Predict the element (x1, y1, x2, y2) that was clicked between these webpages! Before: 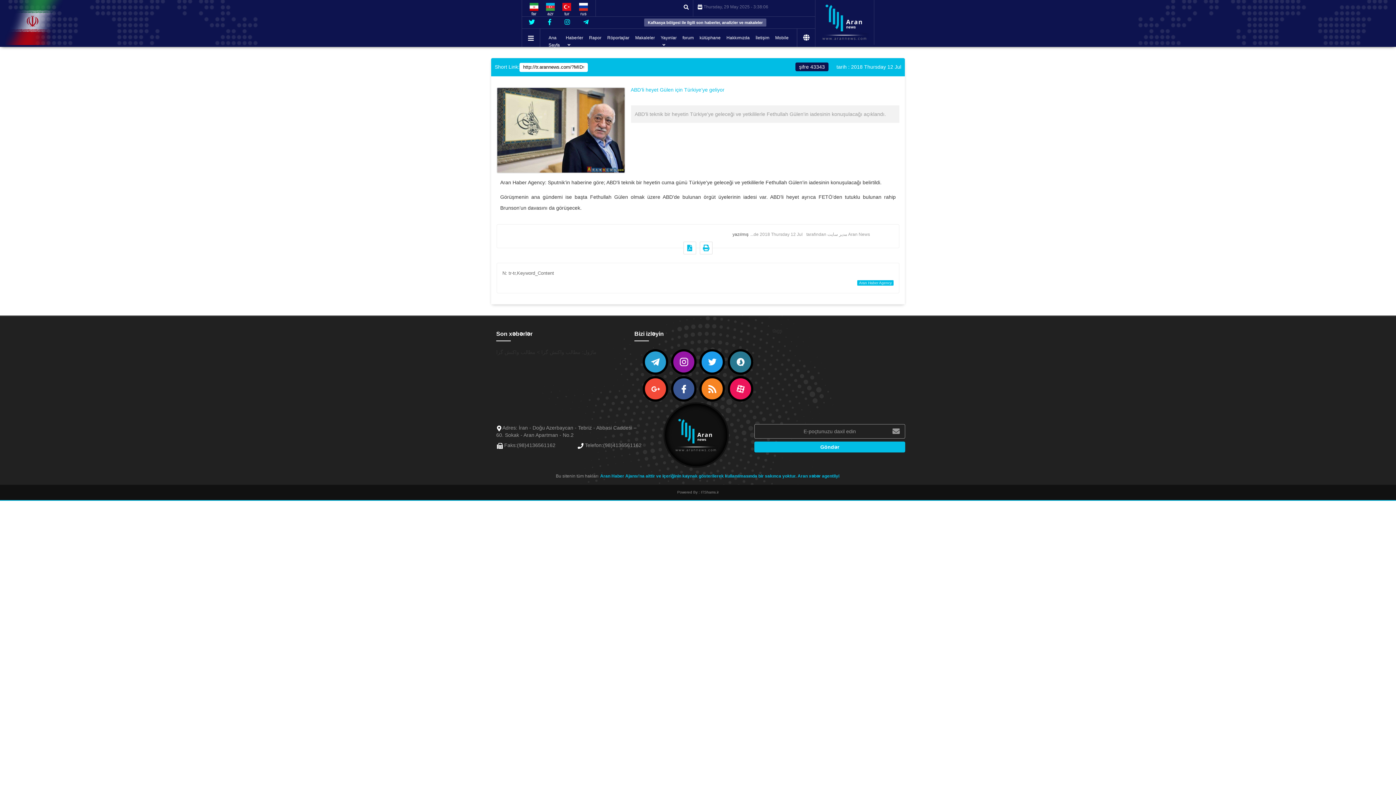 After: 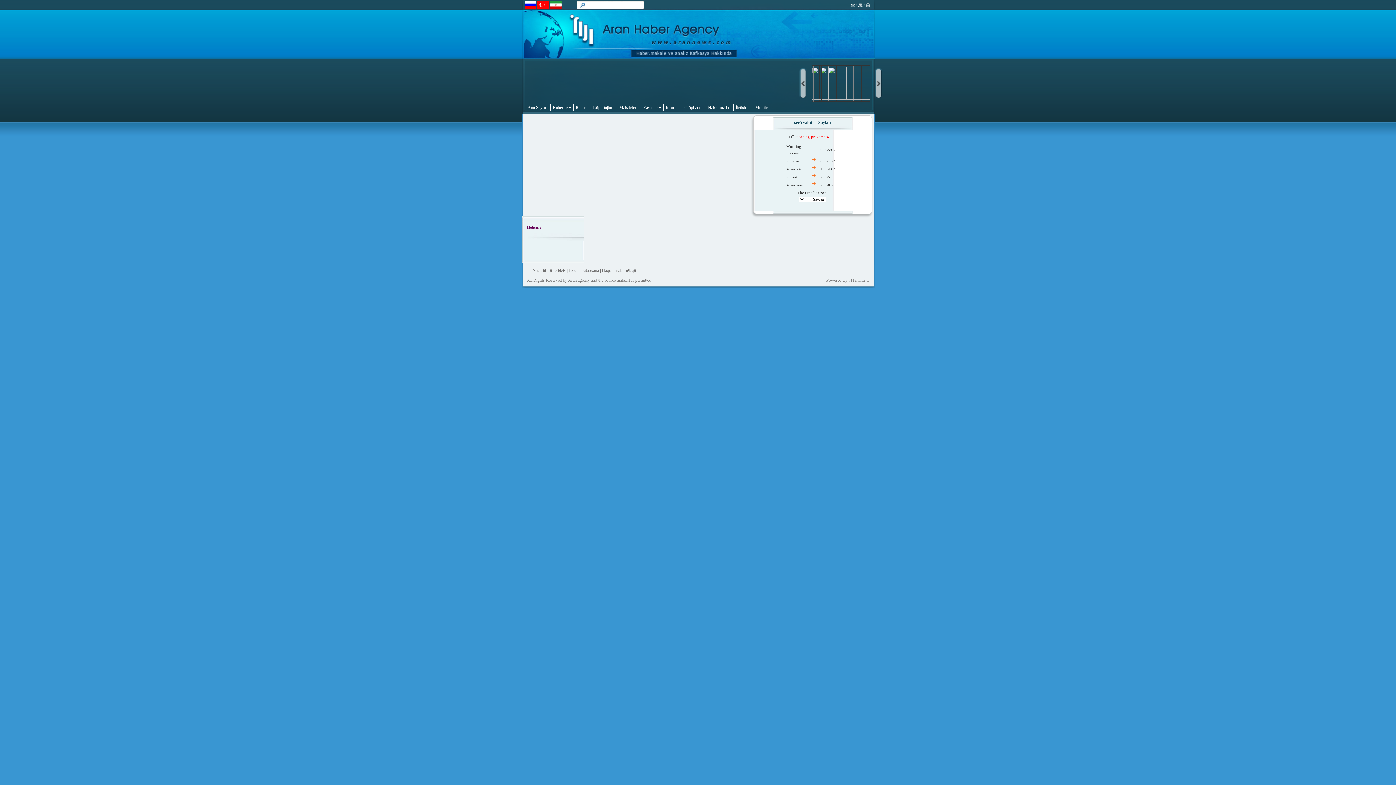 Action: bbox: (752, 33, 772, 42) label: İletişim